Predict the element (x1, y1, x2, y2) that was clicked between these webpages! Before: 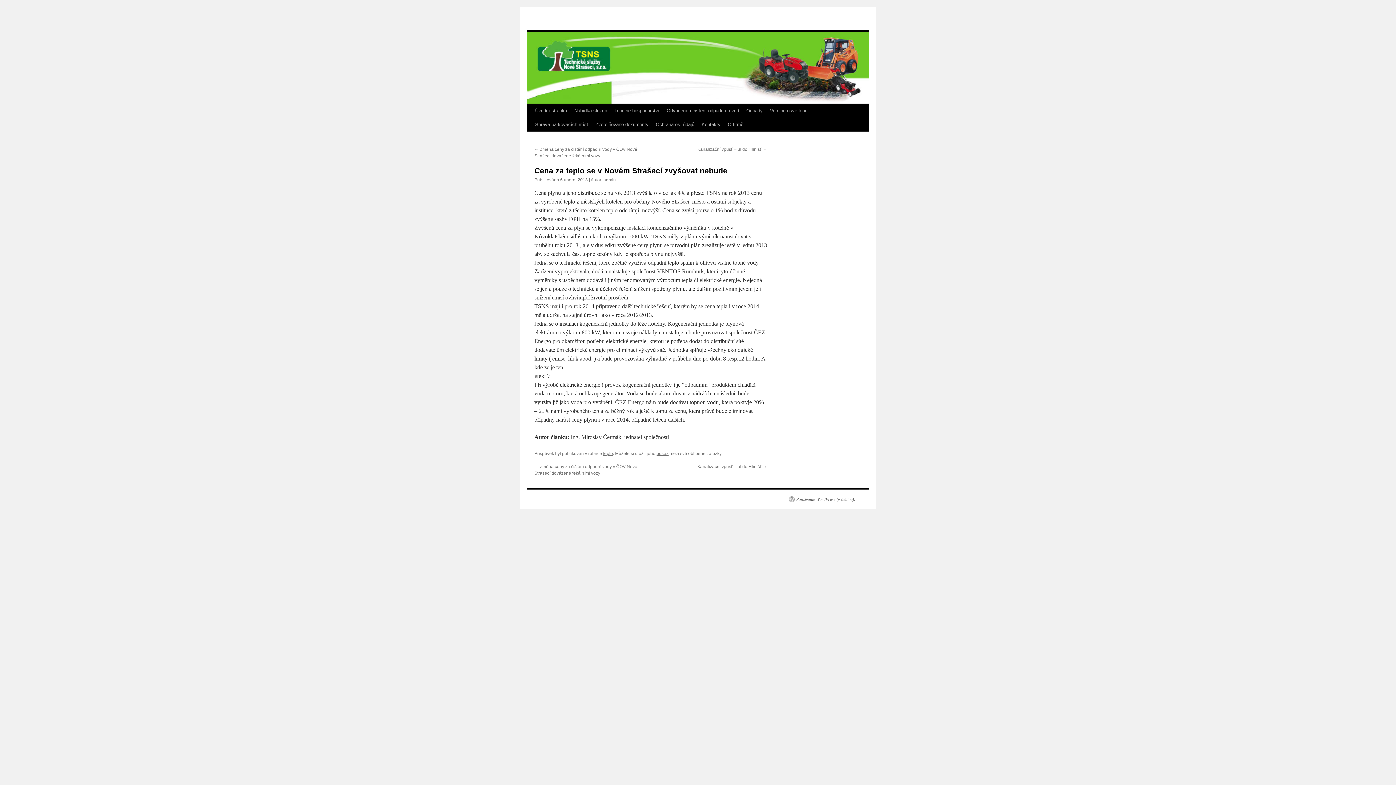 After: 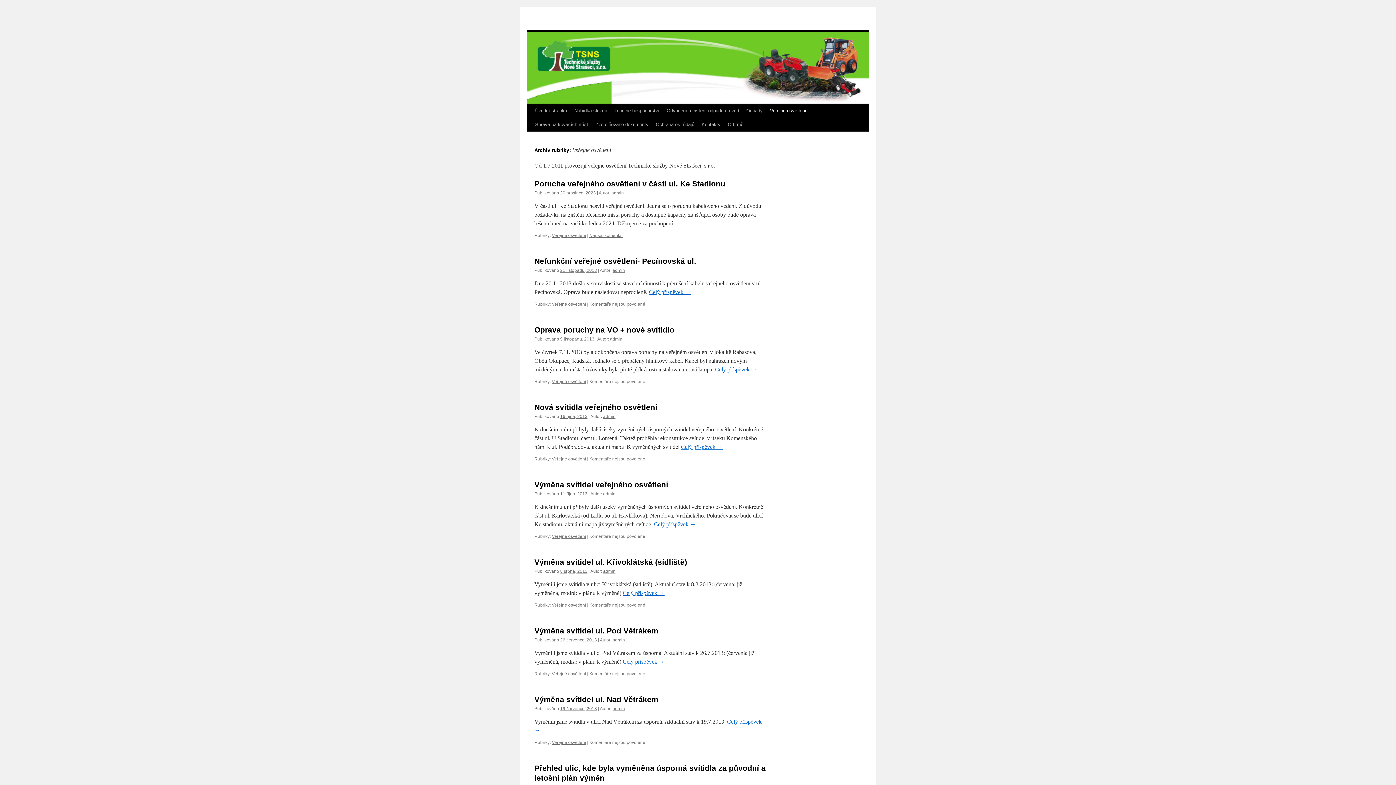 Action: label: Veřejné osvětlení bbox: (766, 104, 810, 117)